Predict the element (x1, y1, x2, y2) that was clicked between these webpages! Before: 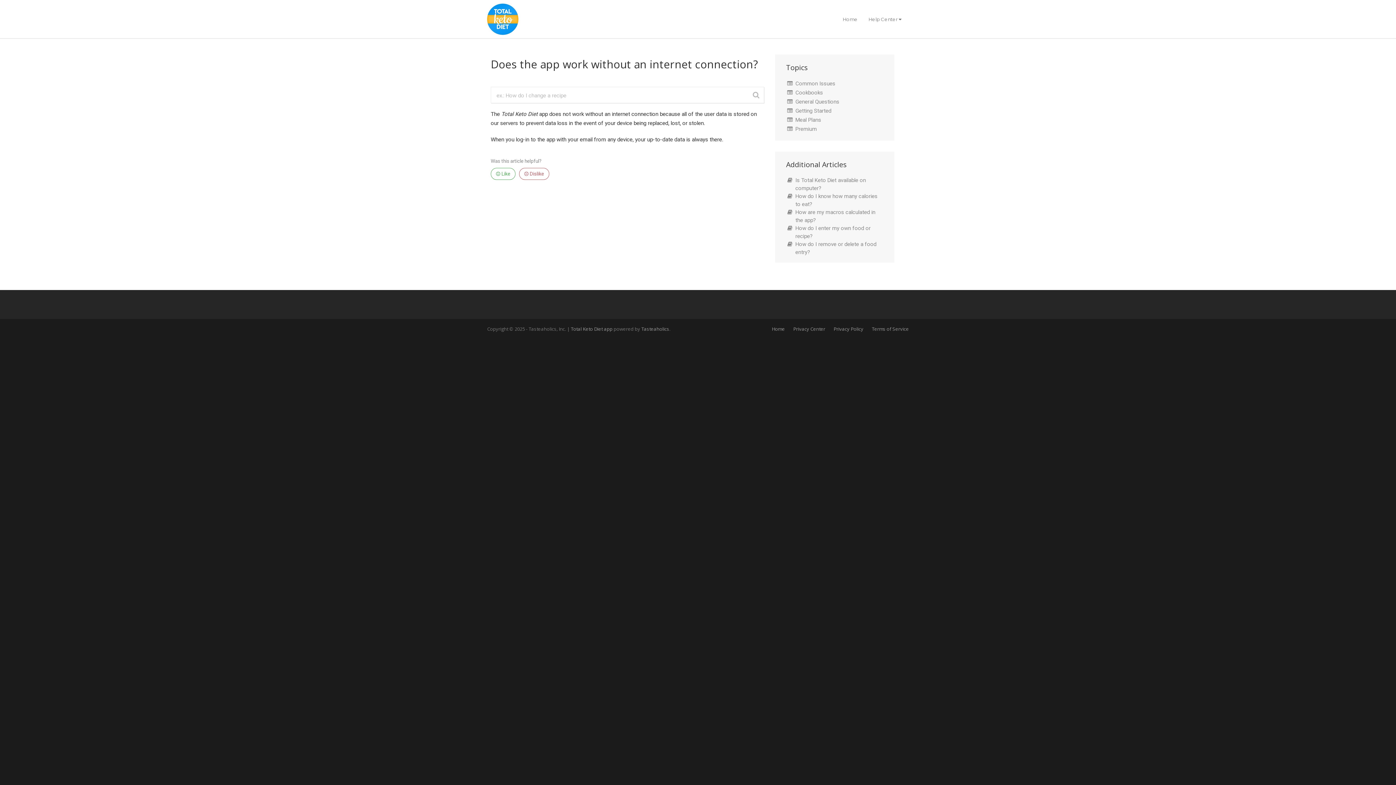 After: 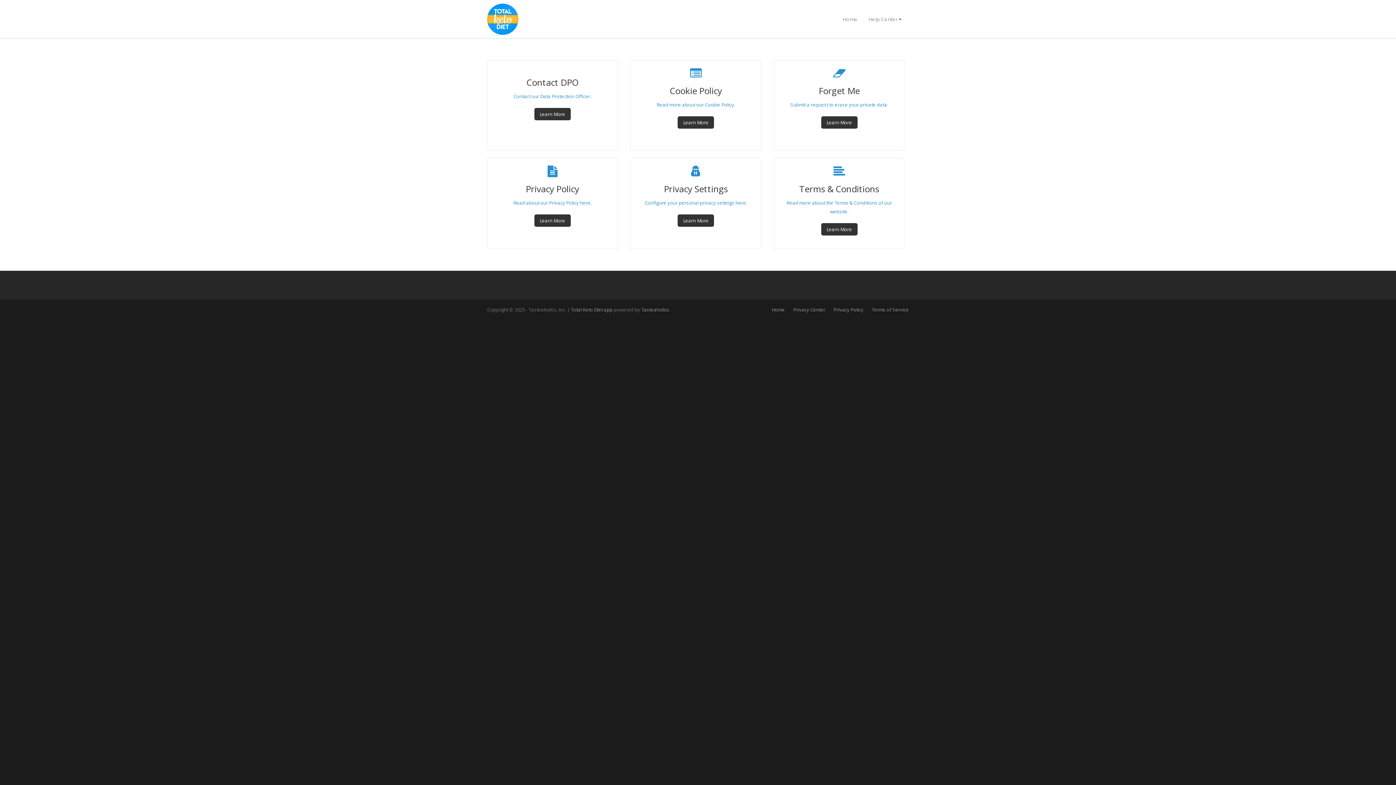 Action: label: Privacy Center bbox: (793, 325, 825, 332)